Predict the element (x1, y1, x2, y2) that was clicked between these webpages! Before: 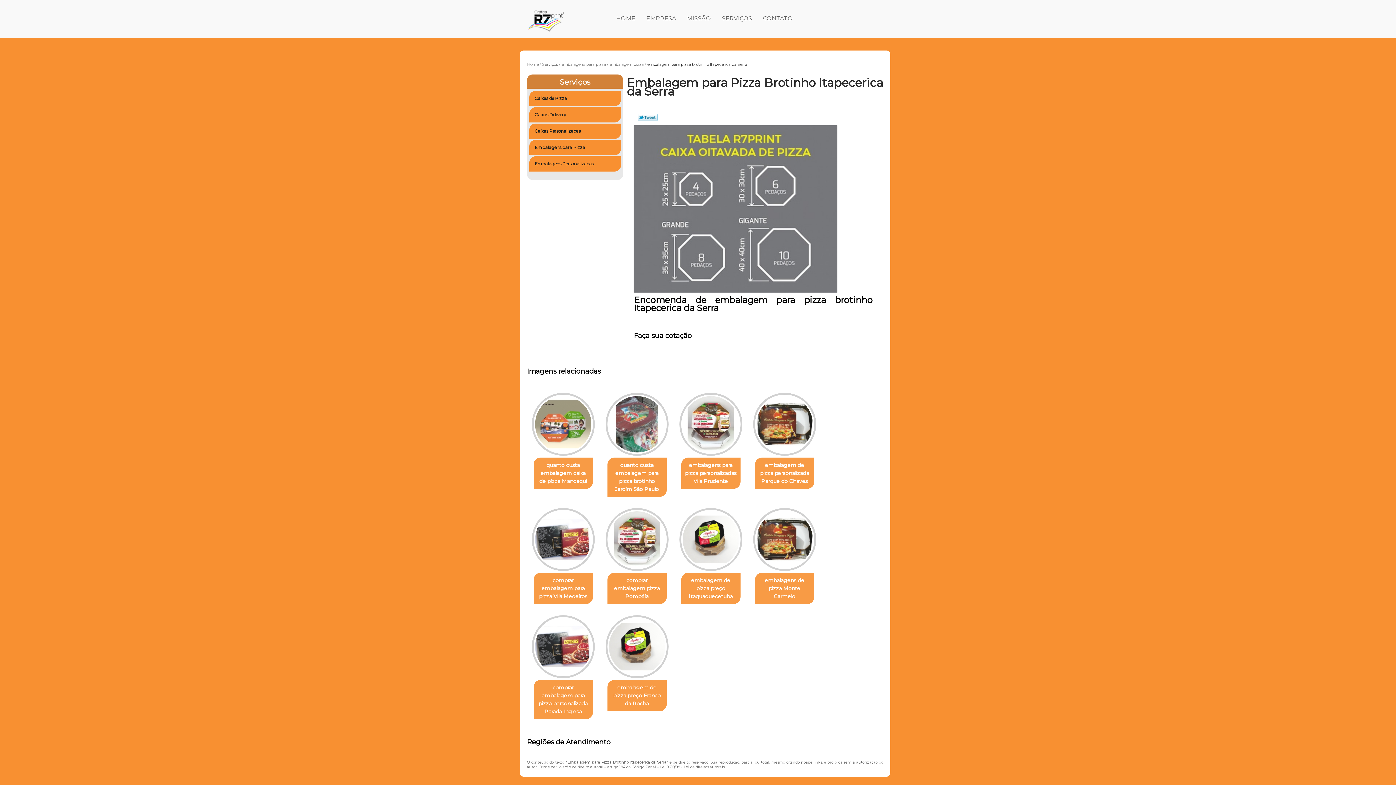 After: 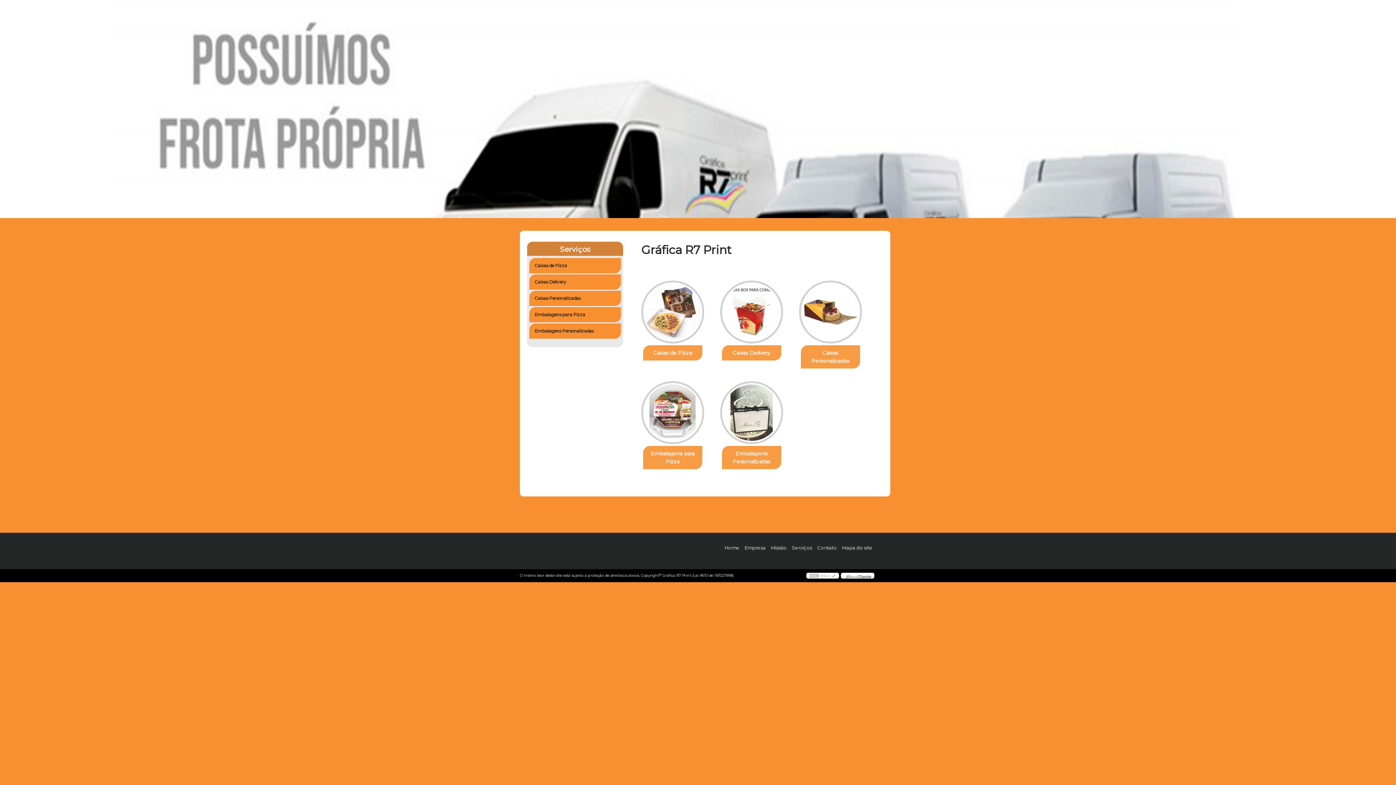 Action: bbox: (610, 0, 640, 37) label: HOME